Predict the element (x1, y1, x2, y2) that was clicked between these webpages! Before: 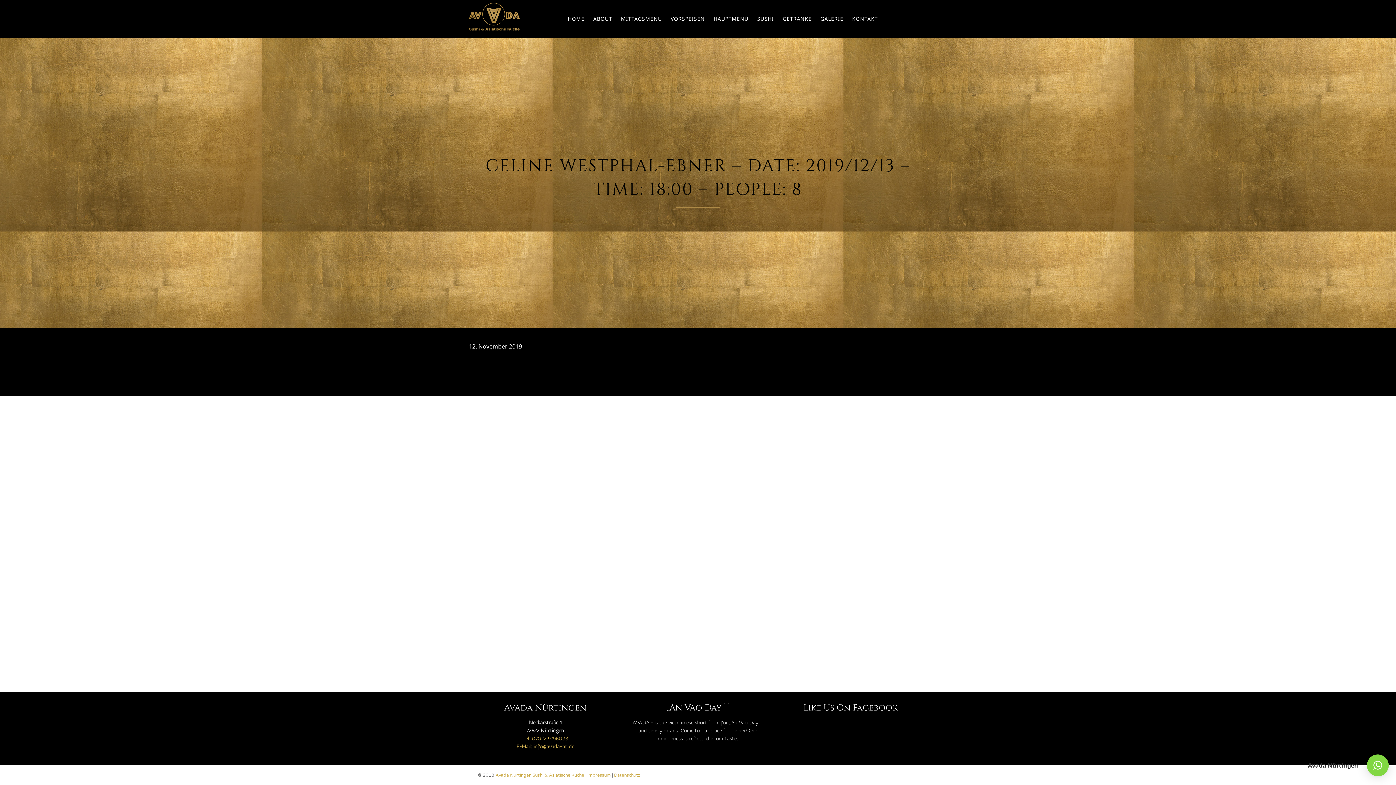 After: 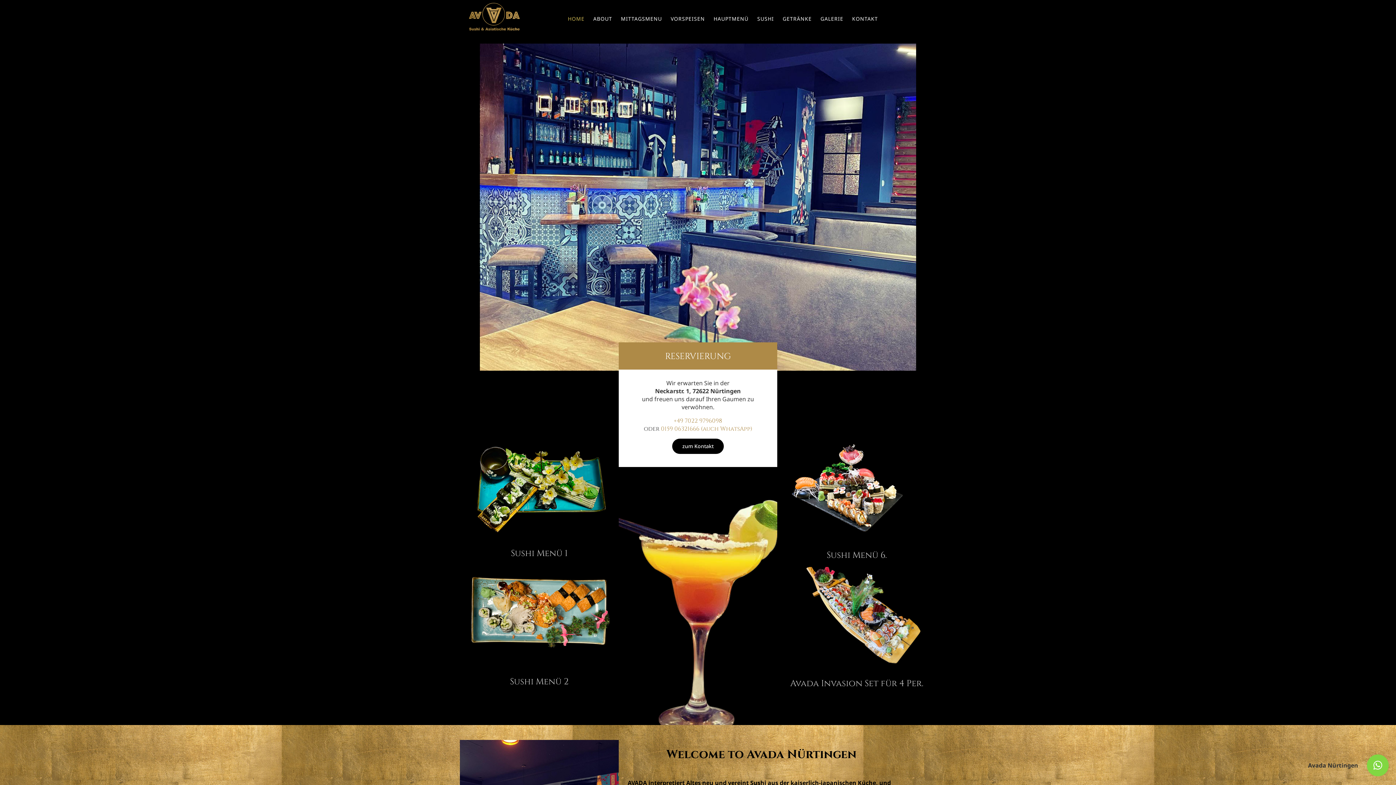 Action: label: Avada Nürtingen Sushi & Asiatische Küche |  bbox: (495, 773, 587, 778)